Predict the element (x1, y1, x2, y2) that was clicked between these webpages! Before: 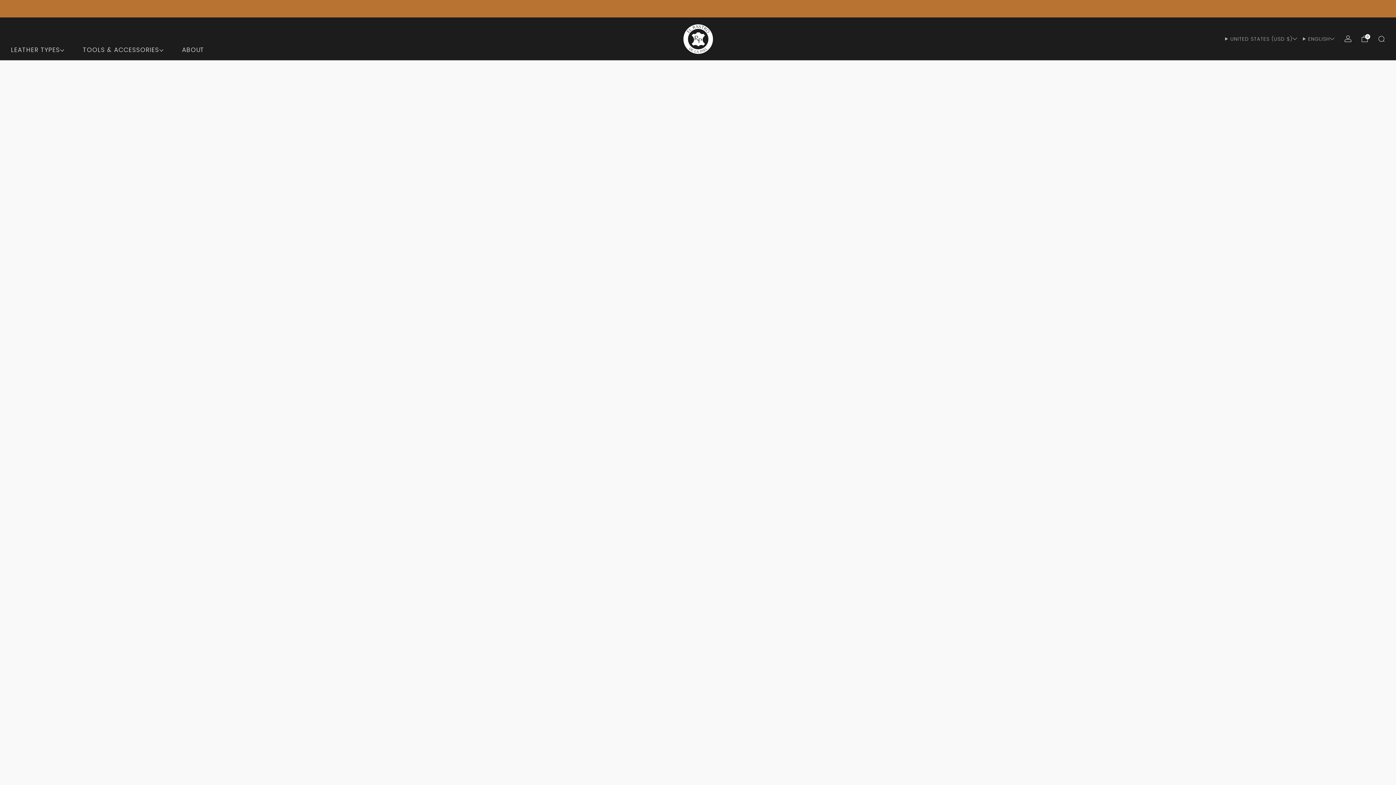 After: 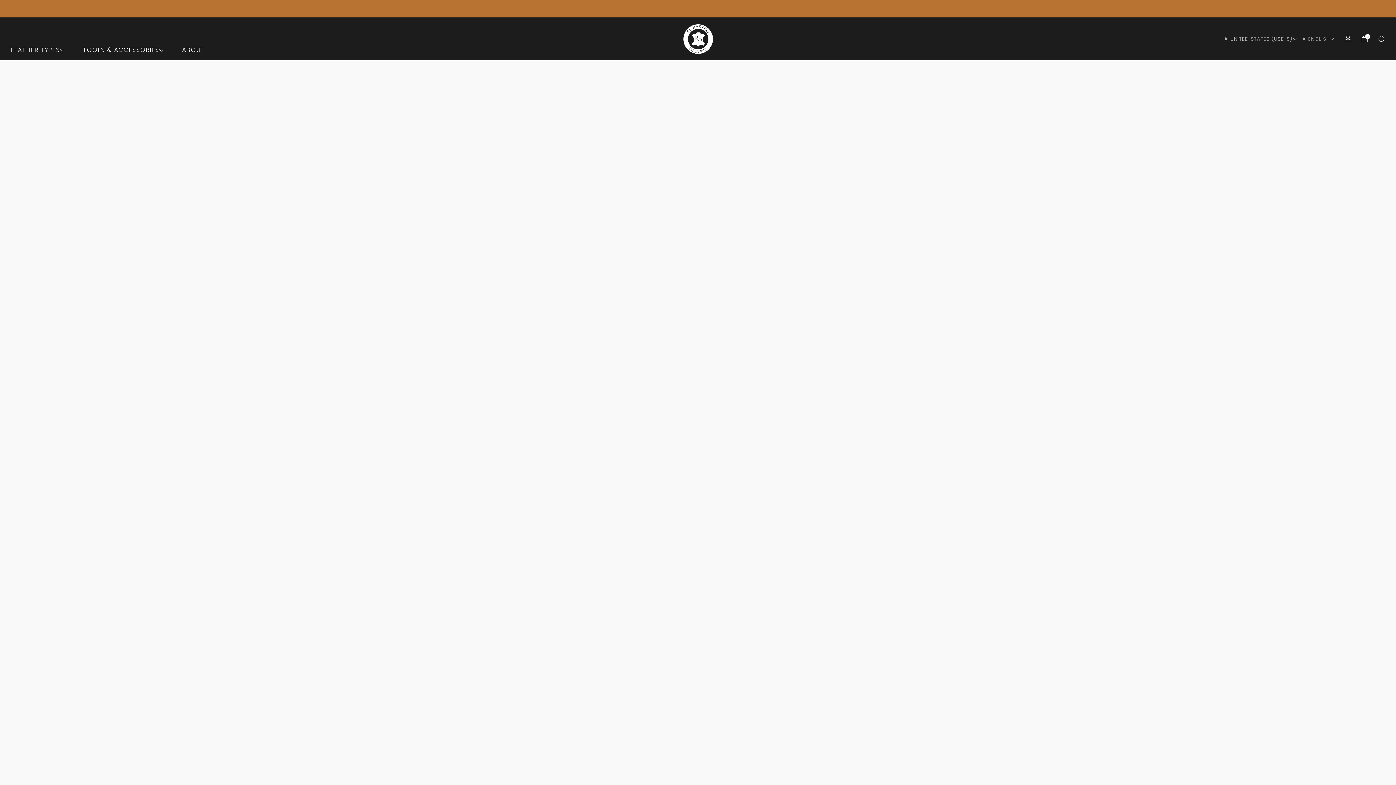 Action: label: LEATHER TYPES bbox: (10, 44, 64, 55)